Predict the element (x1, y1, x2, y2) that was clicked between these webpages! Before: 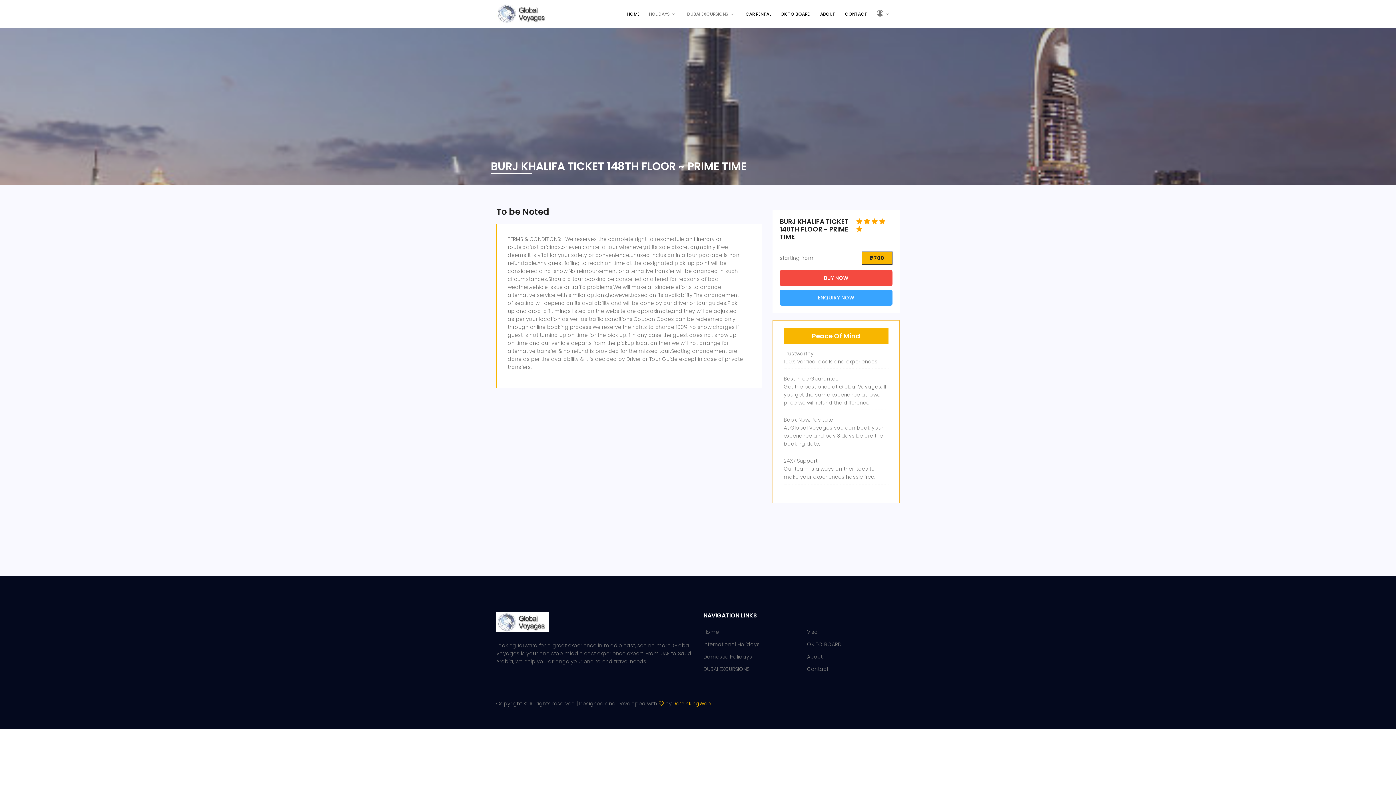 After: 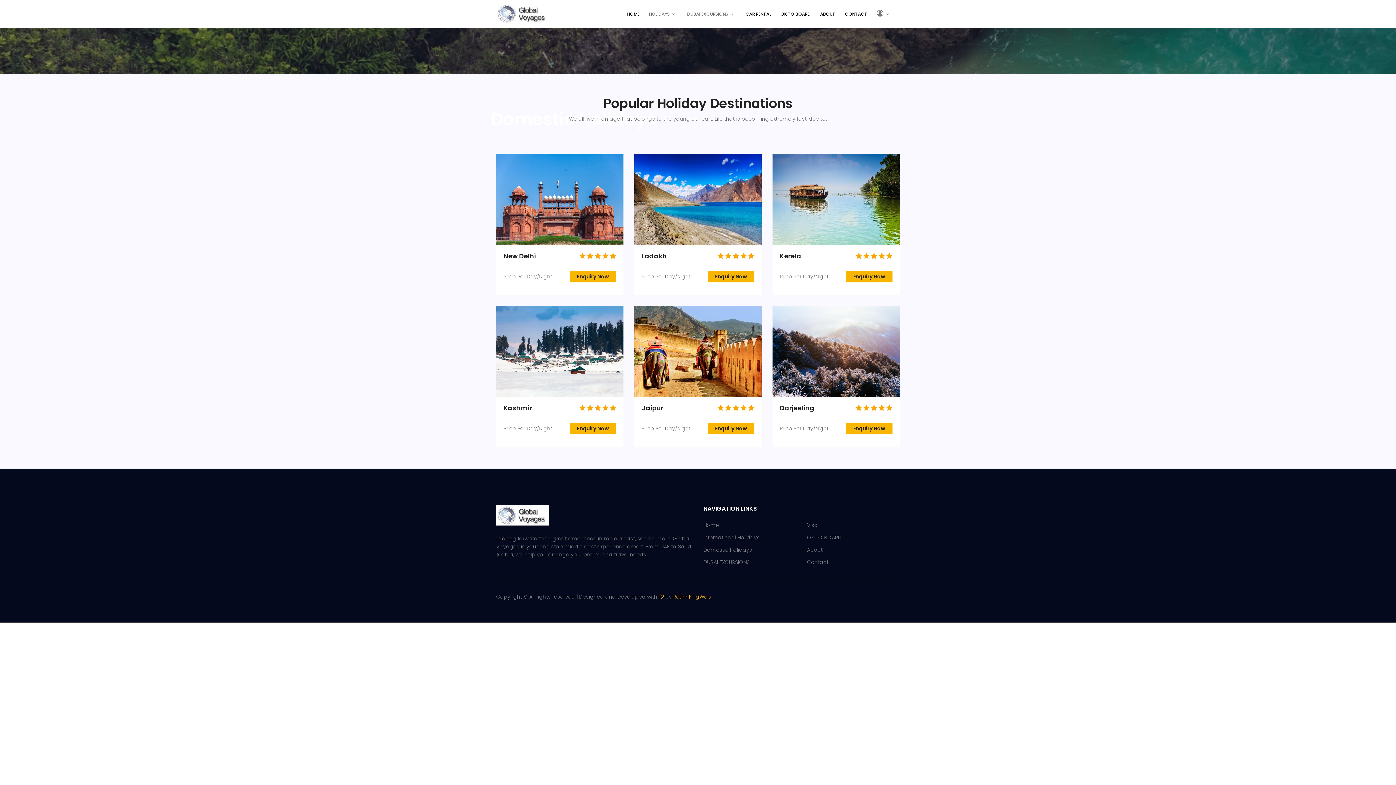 Action: label: Domestic Holidays bbox: (703, 653, 752, 660)